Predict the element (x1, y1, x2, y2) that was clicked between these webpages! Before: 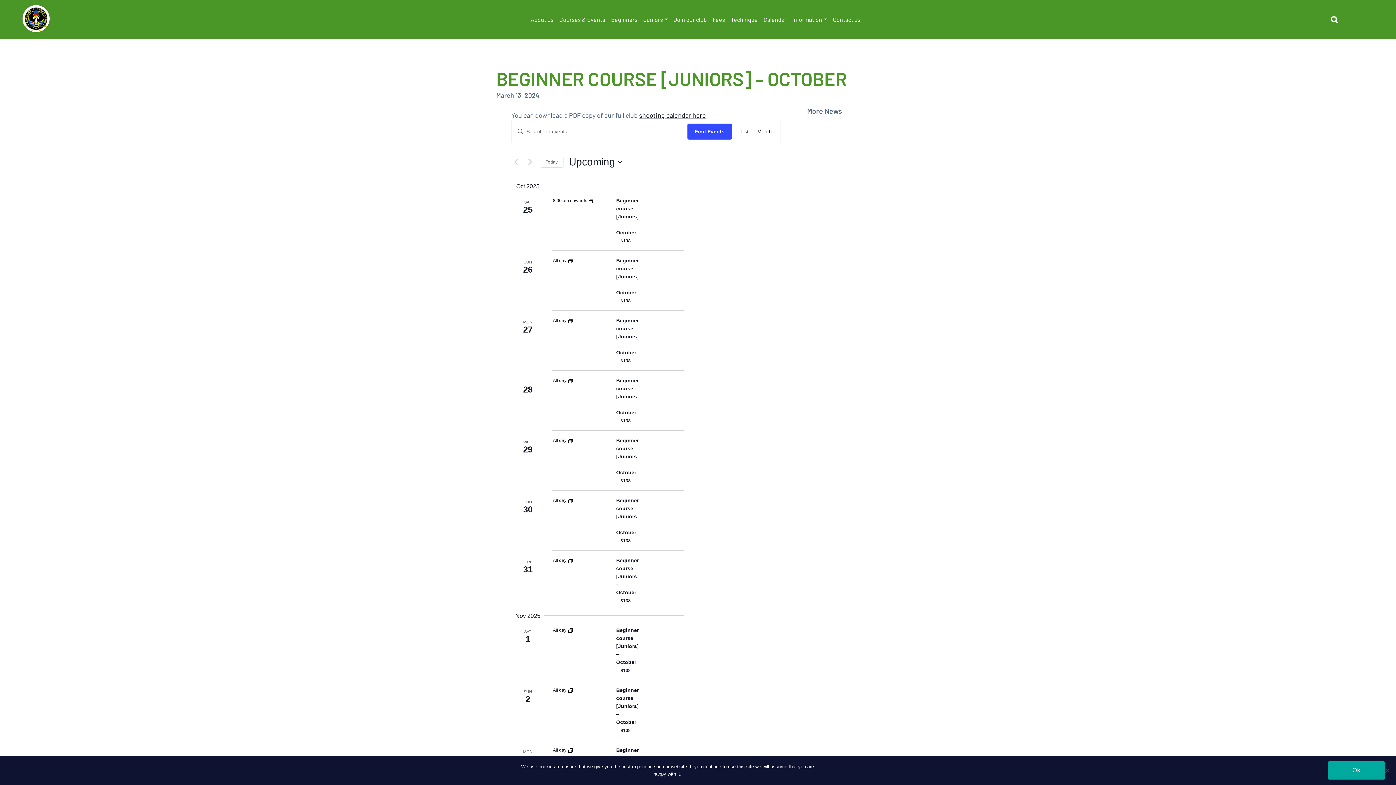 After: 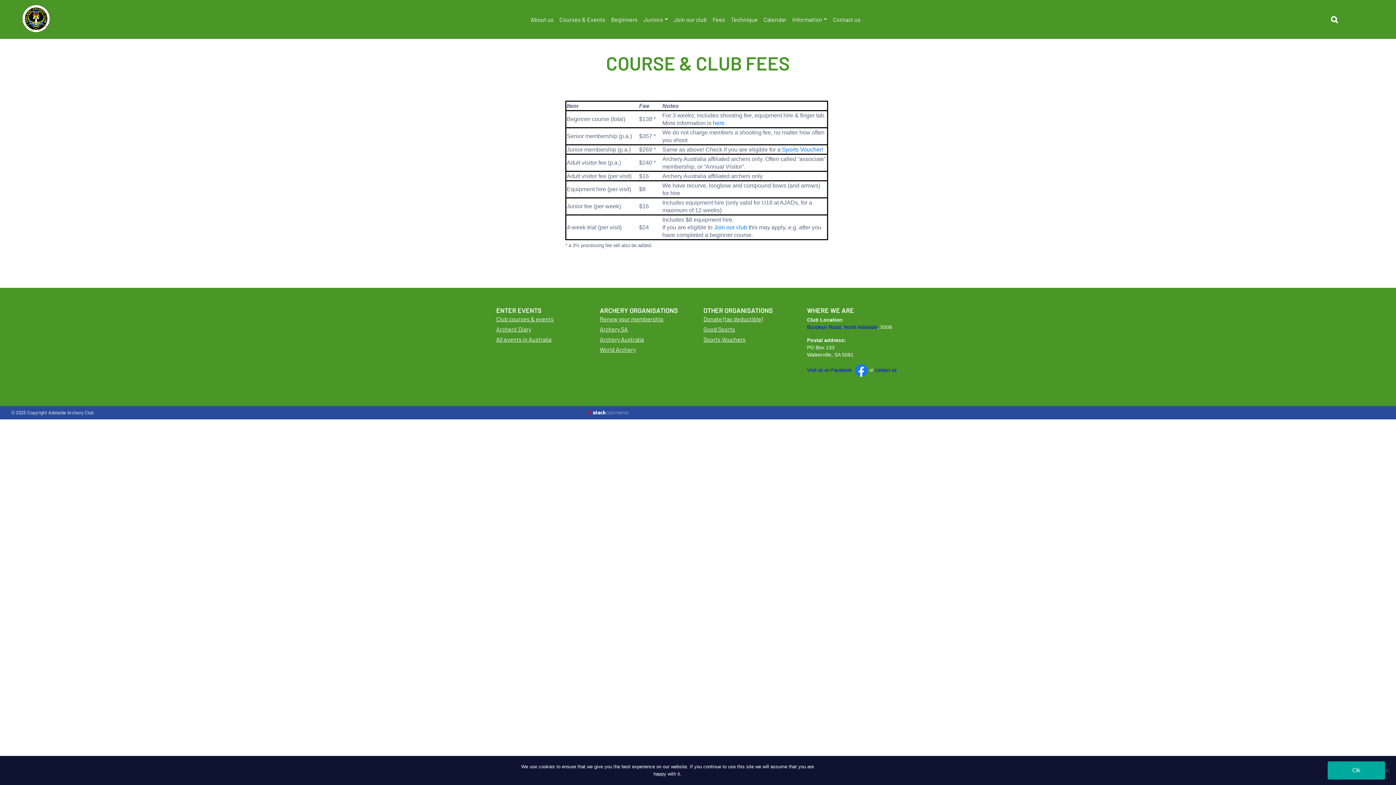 Action: bbox: (710, 11, 728, 27) label: Fees